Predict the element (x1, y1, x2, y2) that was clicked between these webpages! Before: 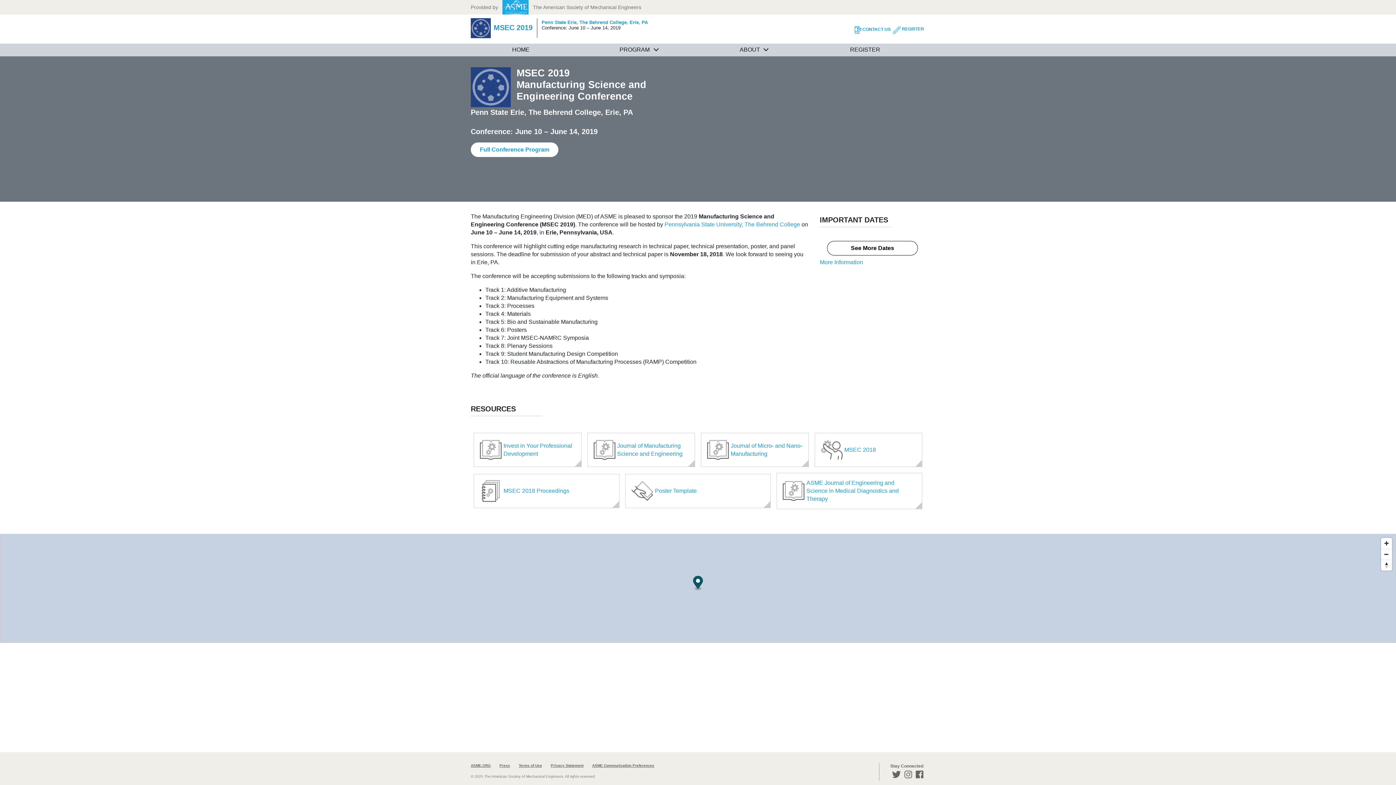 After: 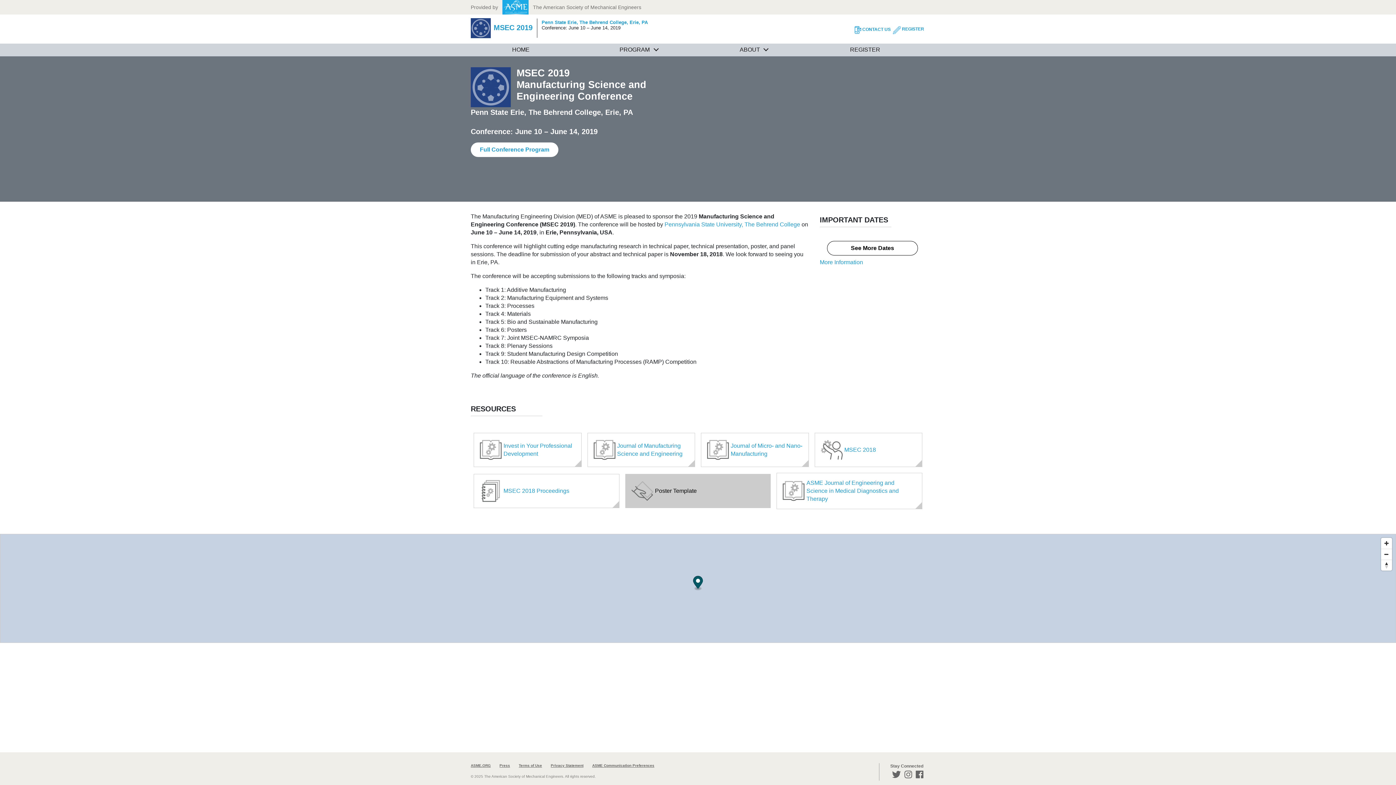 Action: bbox: (625, 474, 771, 508) label: Poster Template